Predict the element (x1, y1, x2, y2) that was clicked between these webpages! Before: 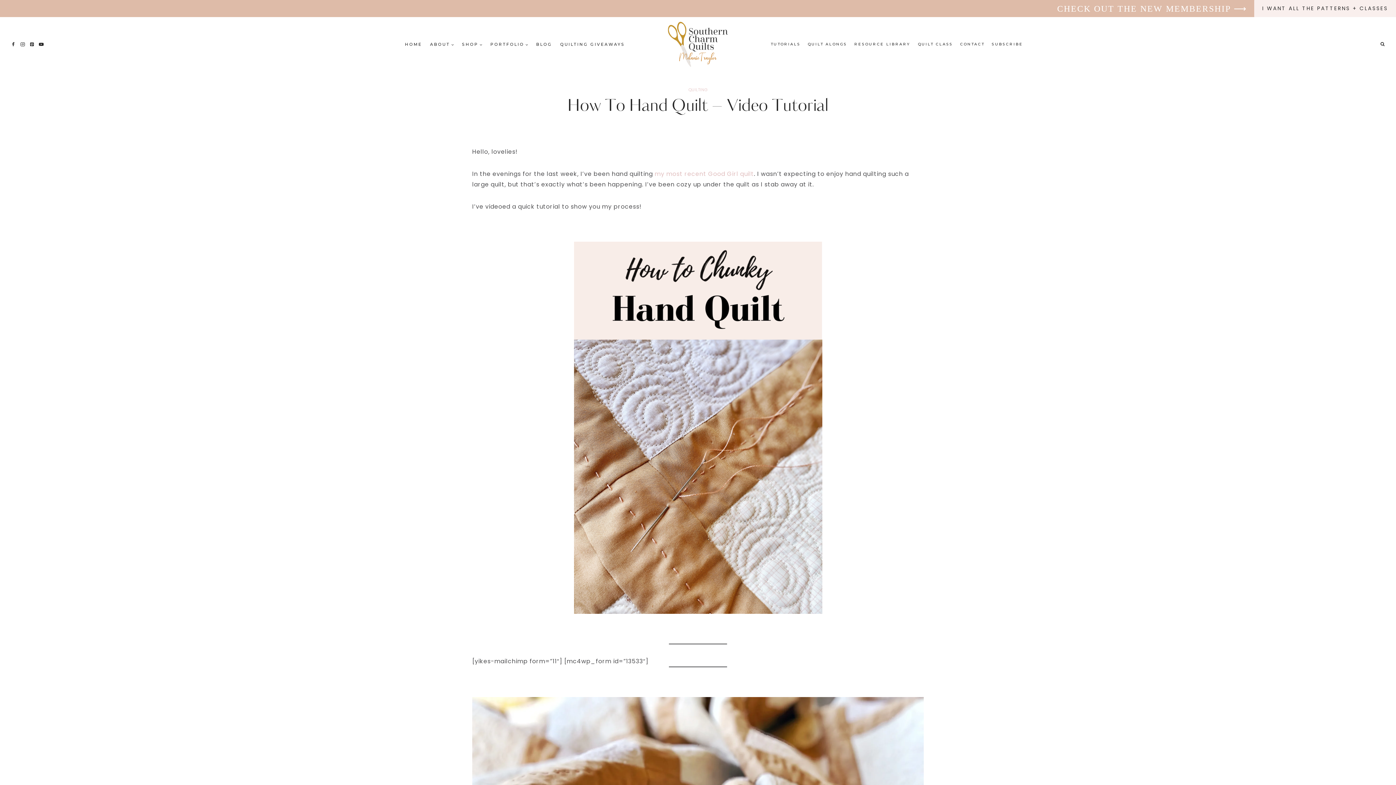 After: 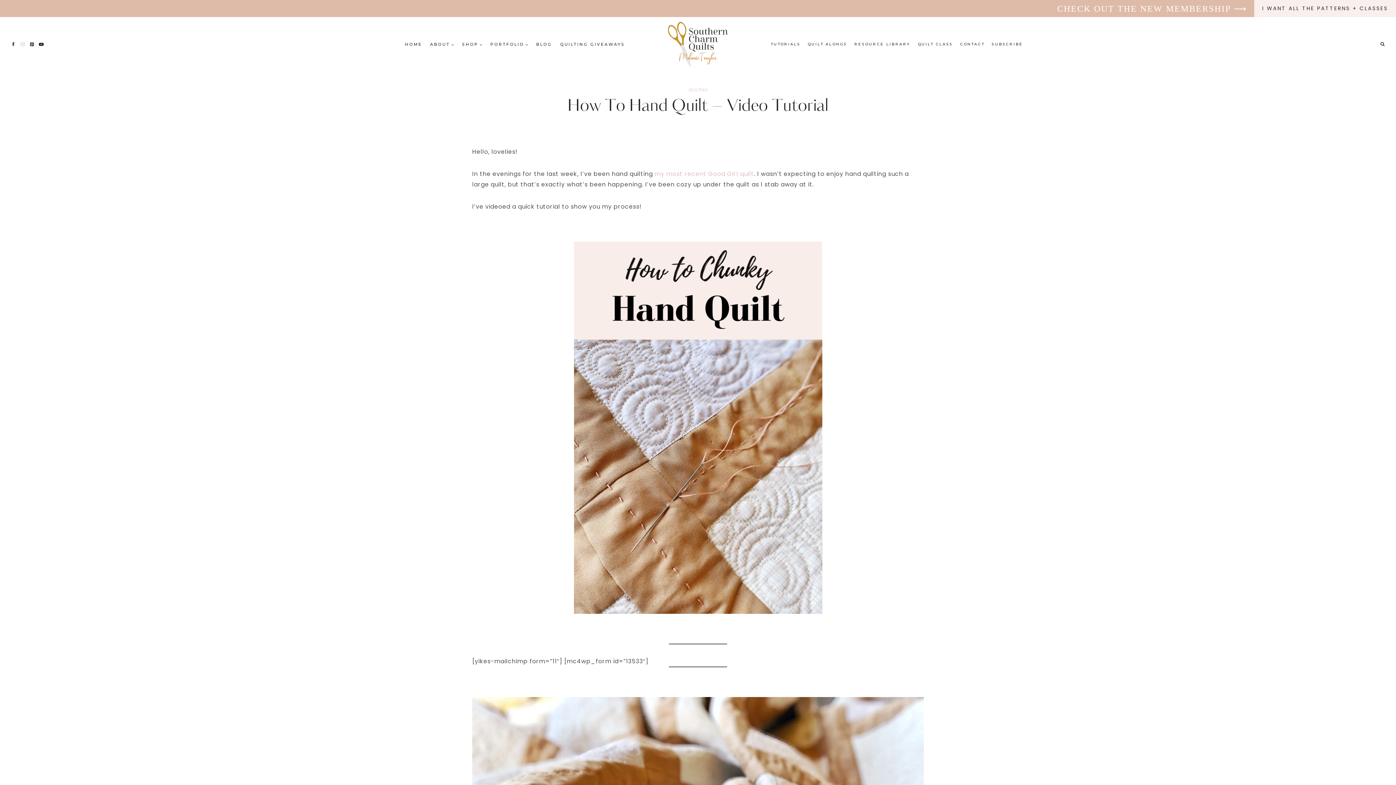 Action: label: Instagram bbox: (18, 39, 27, 49)